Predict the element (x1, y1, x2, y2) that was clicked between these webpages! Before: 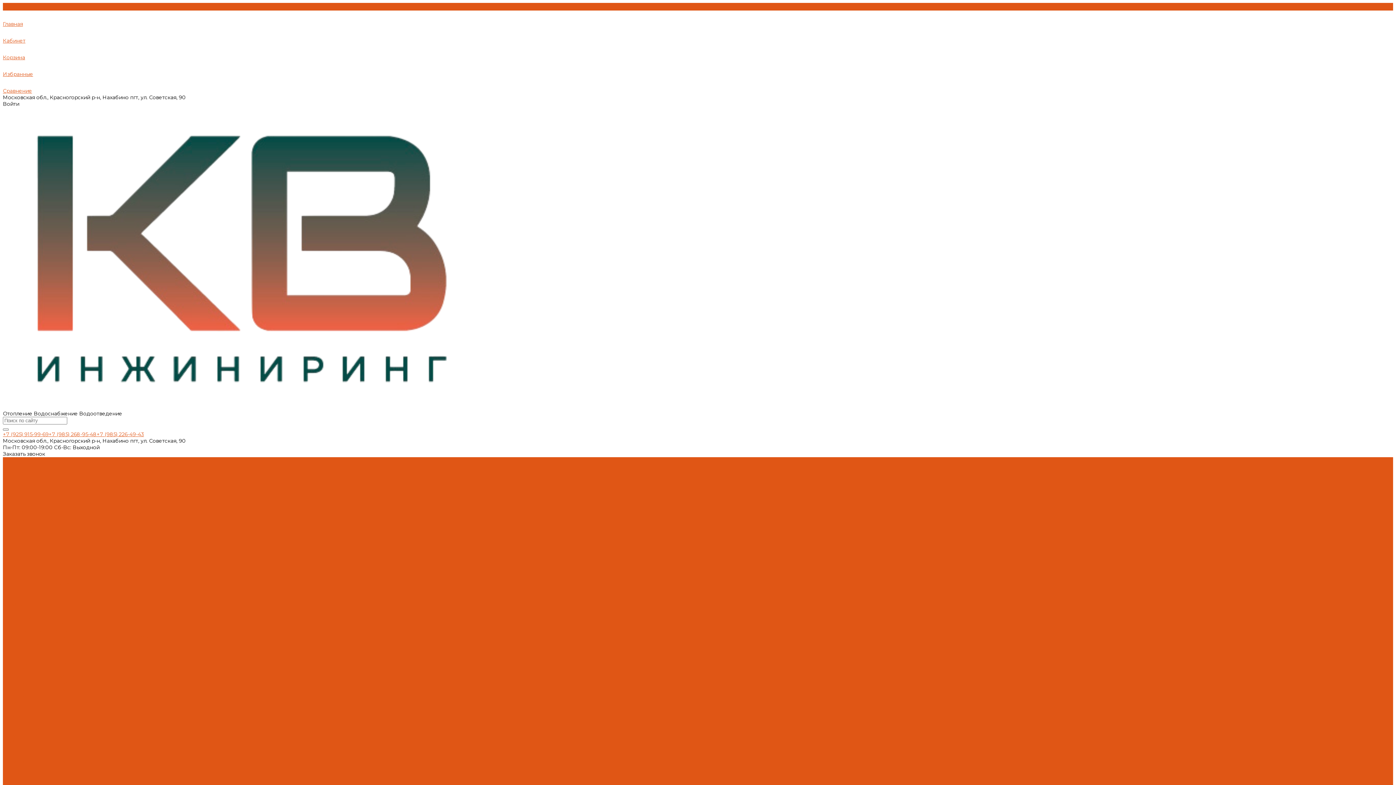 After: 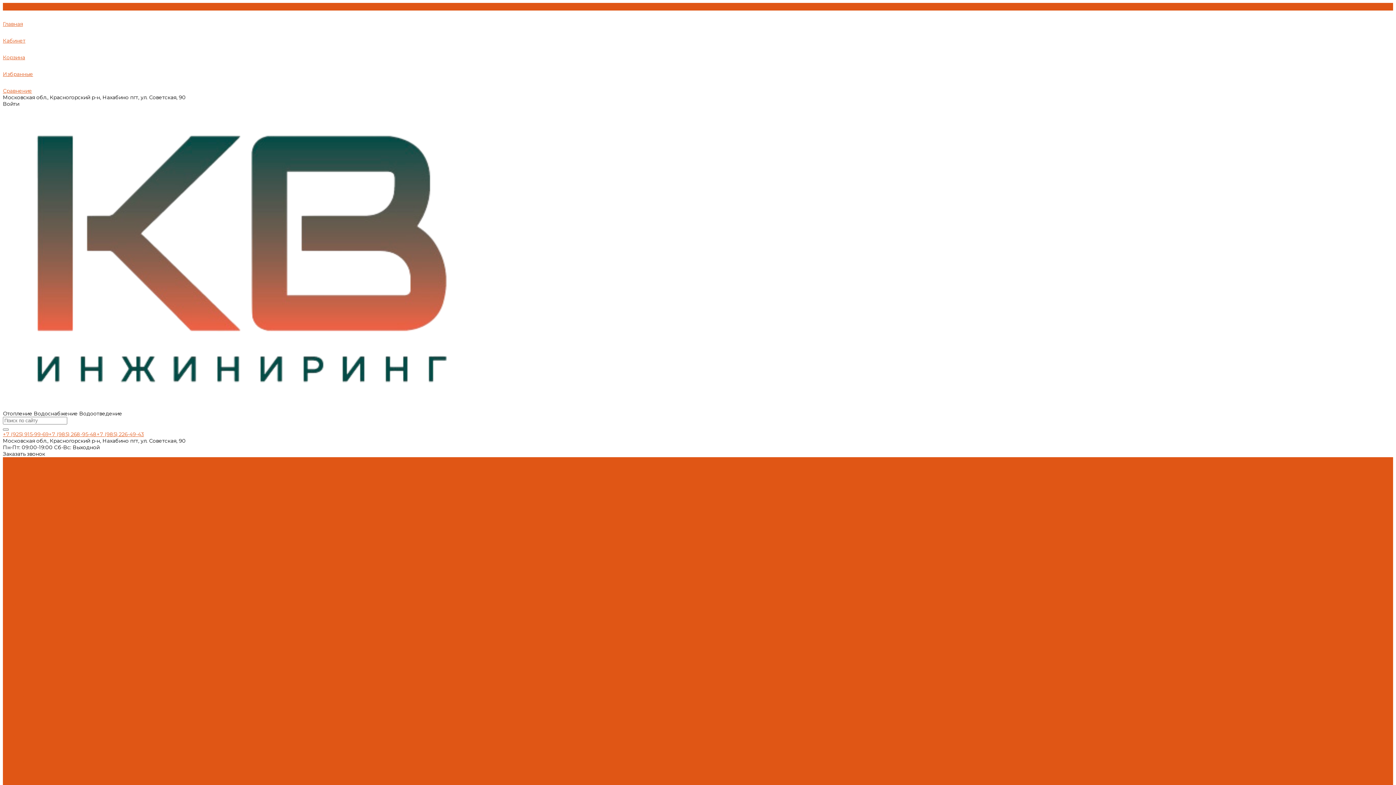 Action: bbox: (2, 594, 23, 601) label: Крепеж